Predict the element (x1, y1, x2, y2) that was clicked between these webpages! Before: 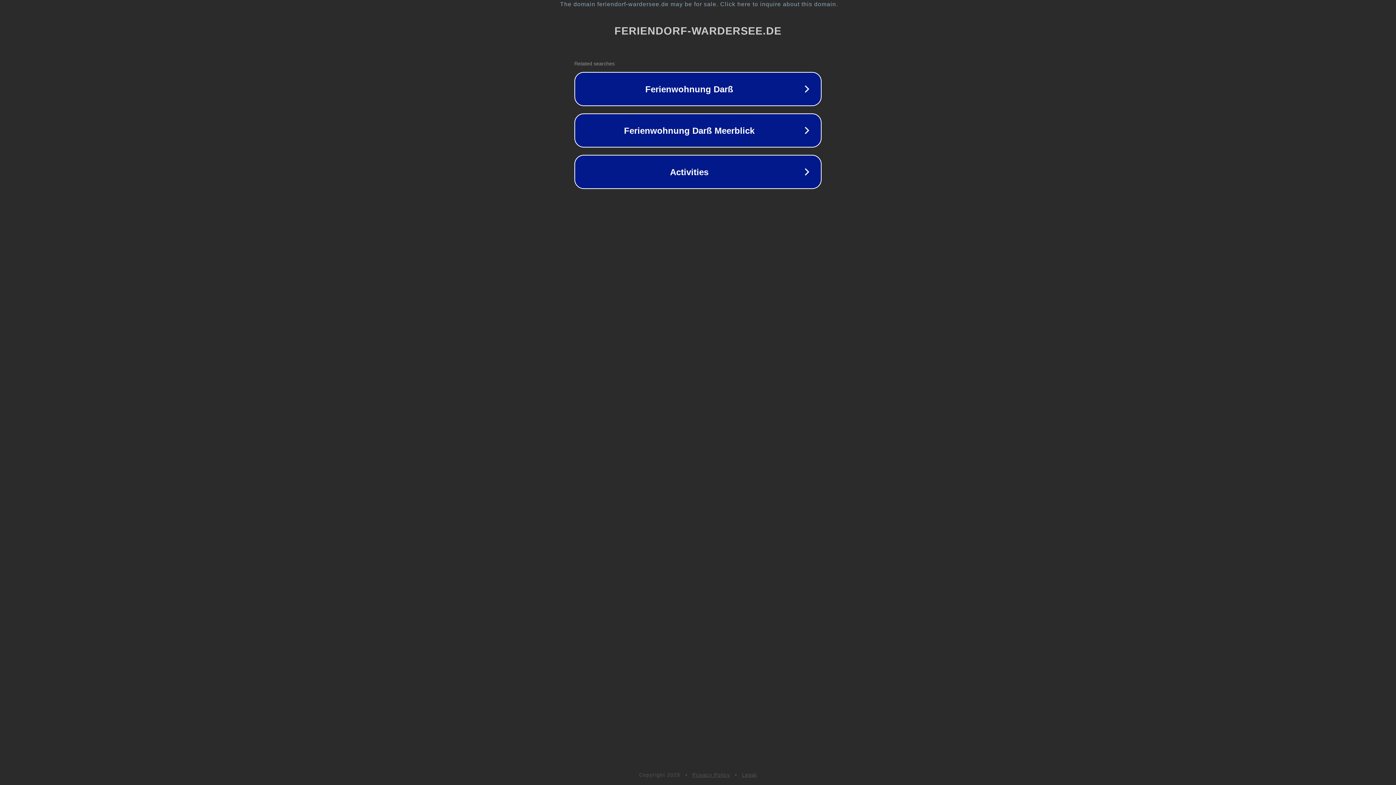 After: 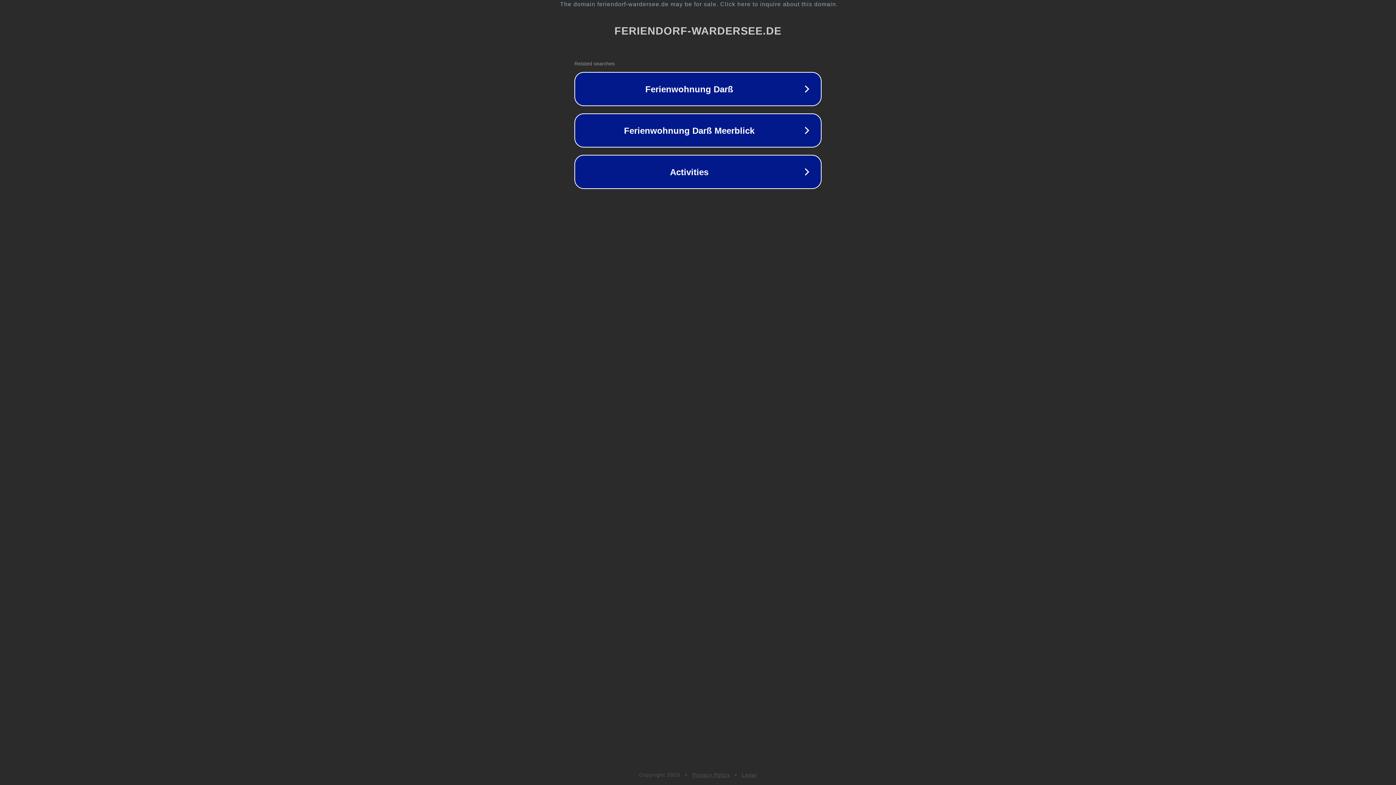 Action: bbox: (692, 772, 730, 778) label: Privacy Policy